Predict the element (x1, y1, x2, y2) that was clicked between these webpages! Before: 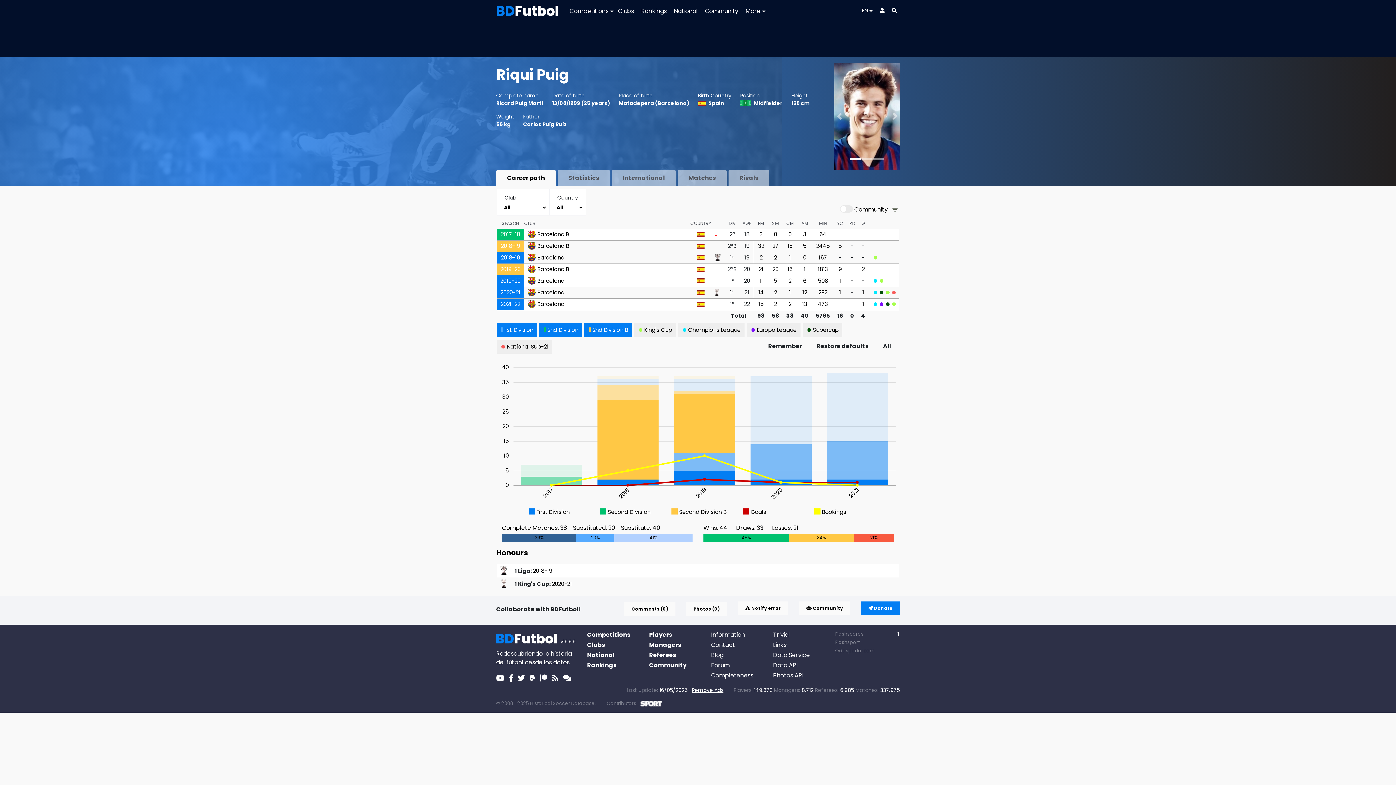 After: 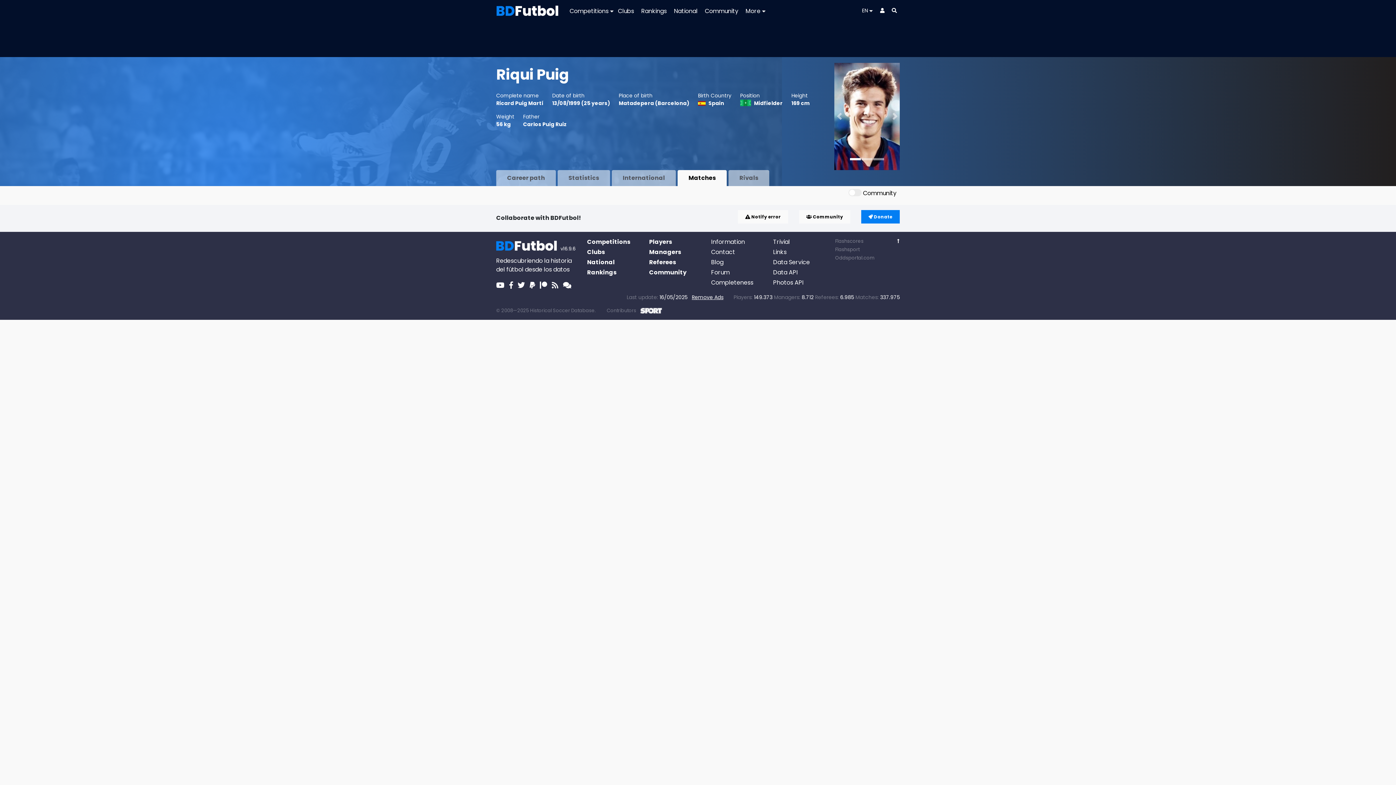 Action: bbox: (838, 242, 842, 249) label: 5